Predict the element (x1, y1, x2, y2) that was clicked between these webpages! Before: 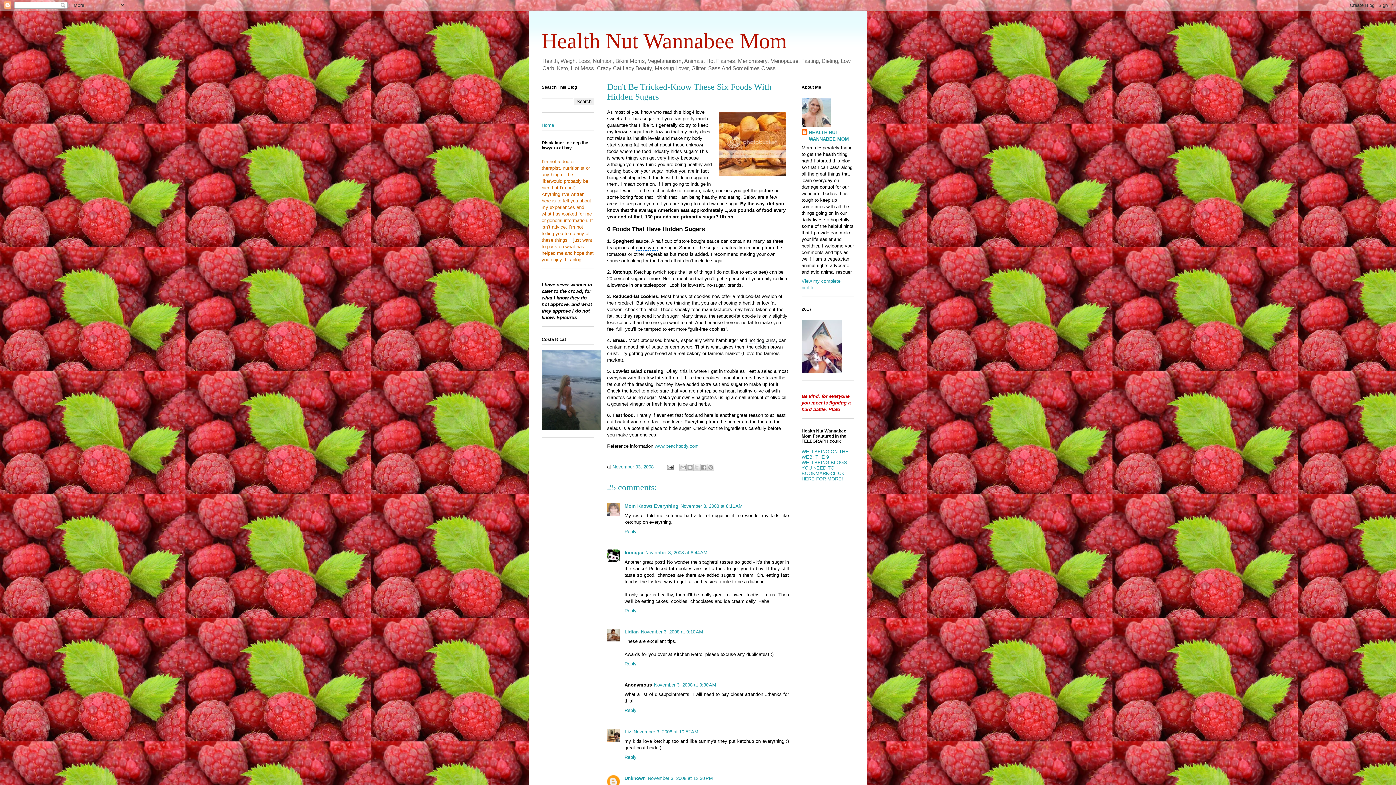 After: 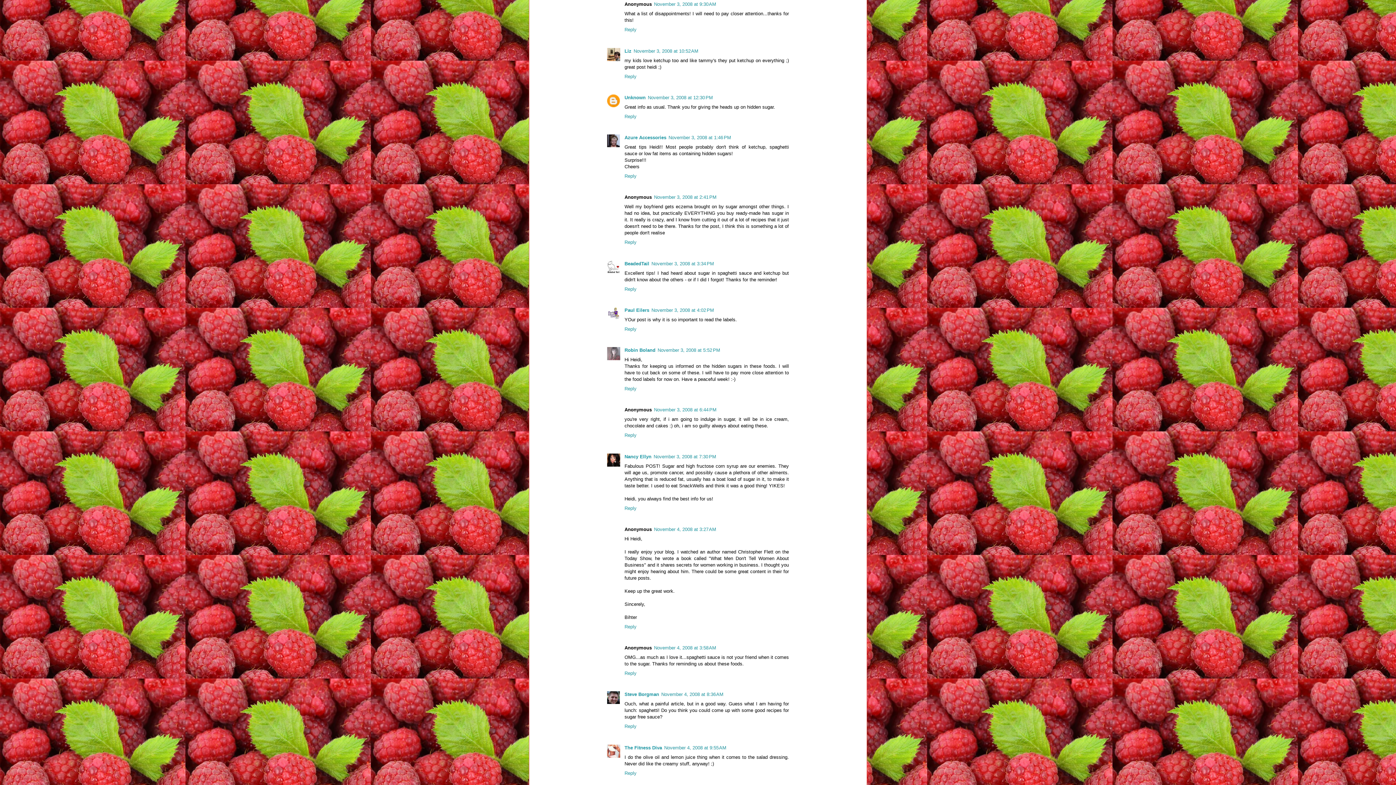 Action: label: November 3, 2008 at 9:30 AM bbox: (654, 682, 716, 688)